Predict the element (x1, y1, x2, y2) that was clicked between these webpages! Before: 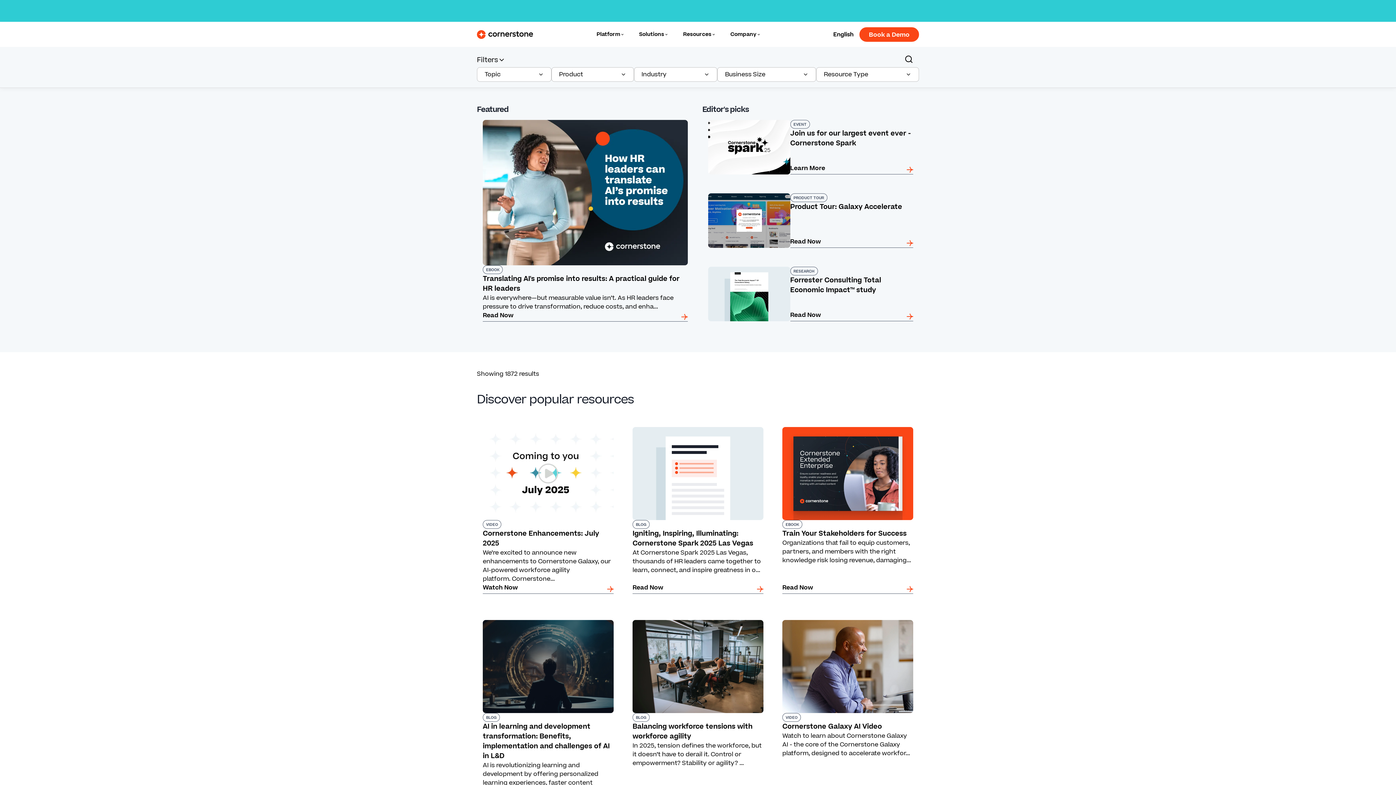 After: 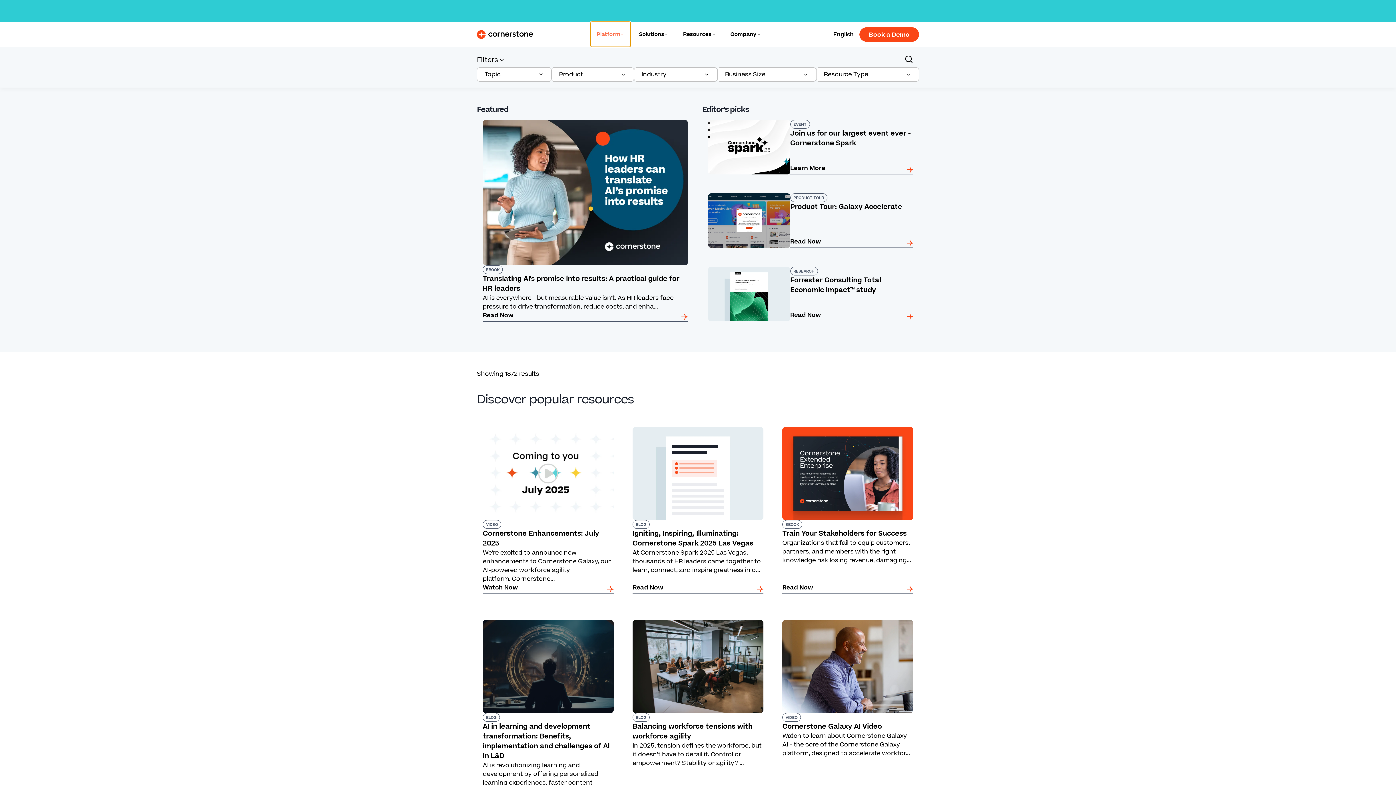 Action: label: Platform bbox: (590, 21, 630, 46)